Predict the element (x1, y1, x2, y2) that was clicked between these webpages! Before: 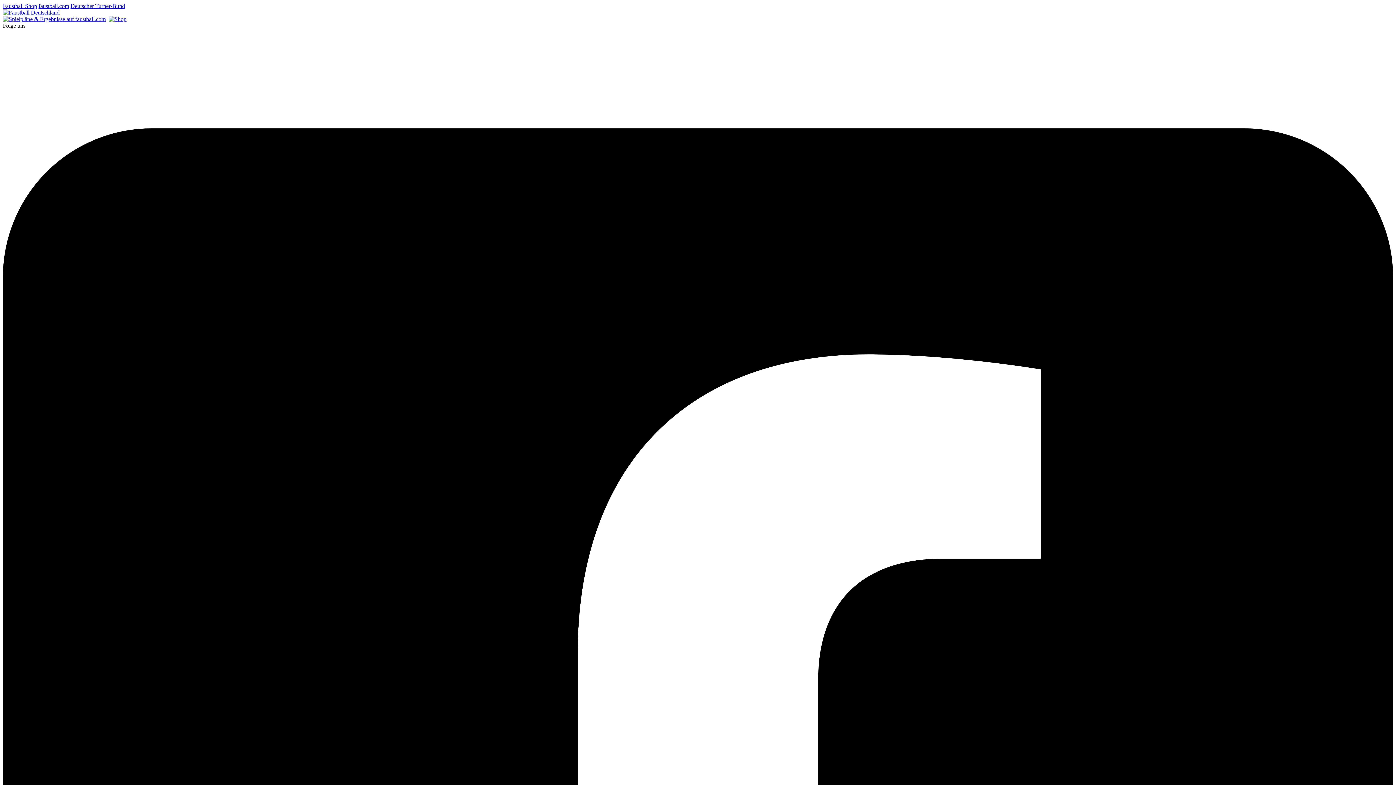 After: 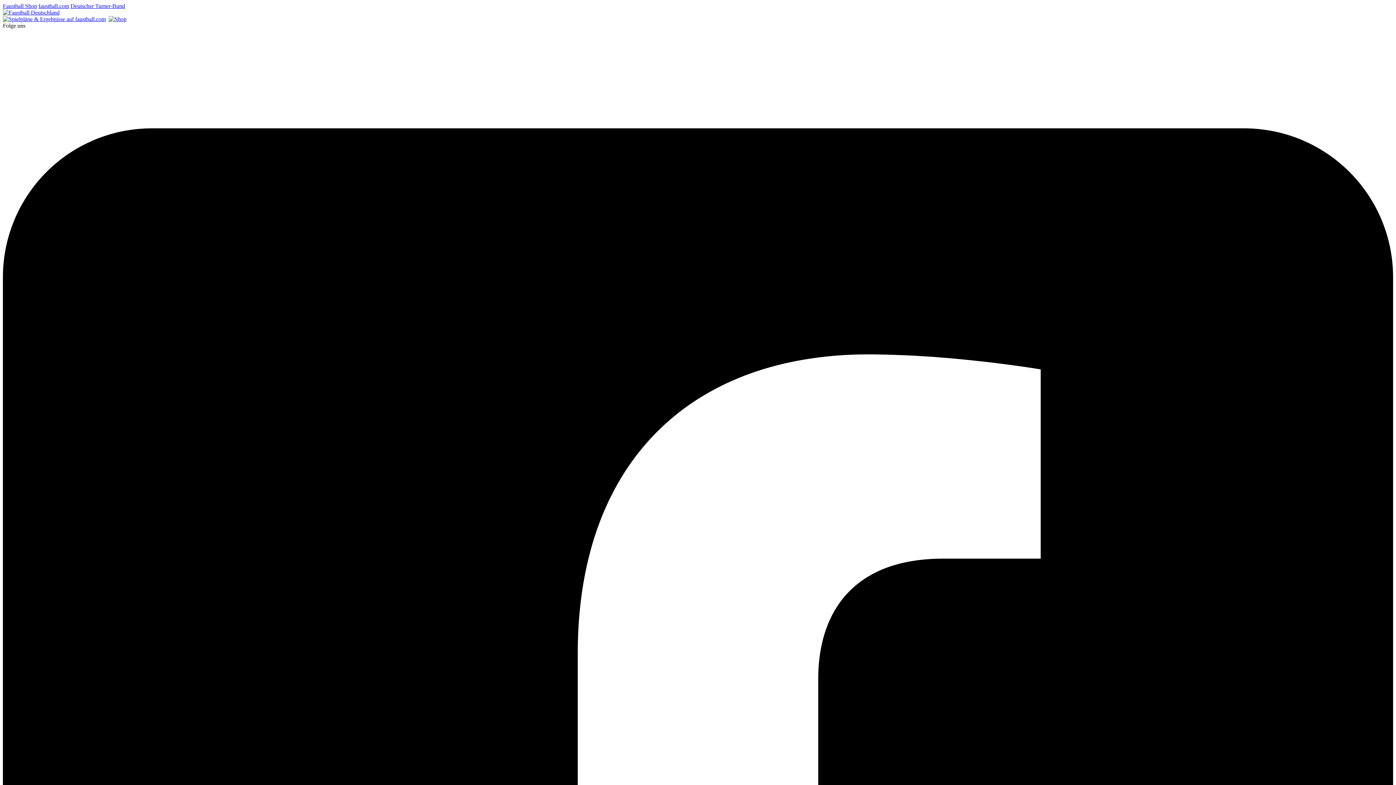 Action: bbox: (38, 2, 69, 9) label: faustball.com